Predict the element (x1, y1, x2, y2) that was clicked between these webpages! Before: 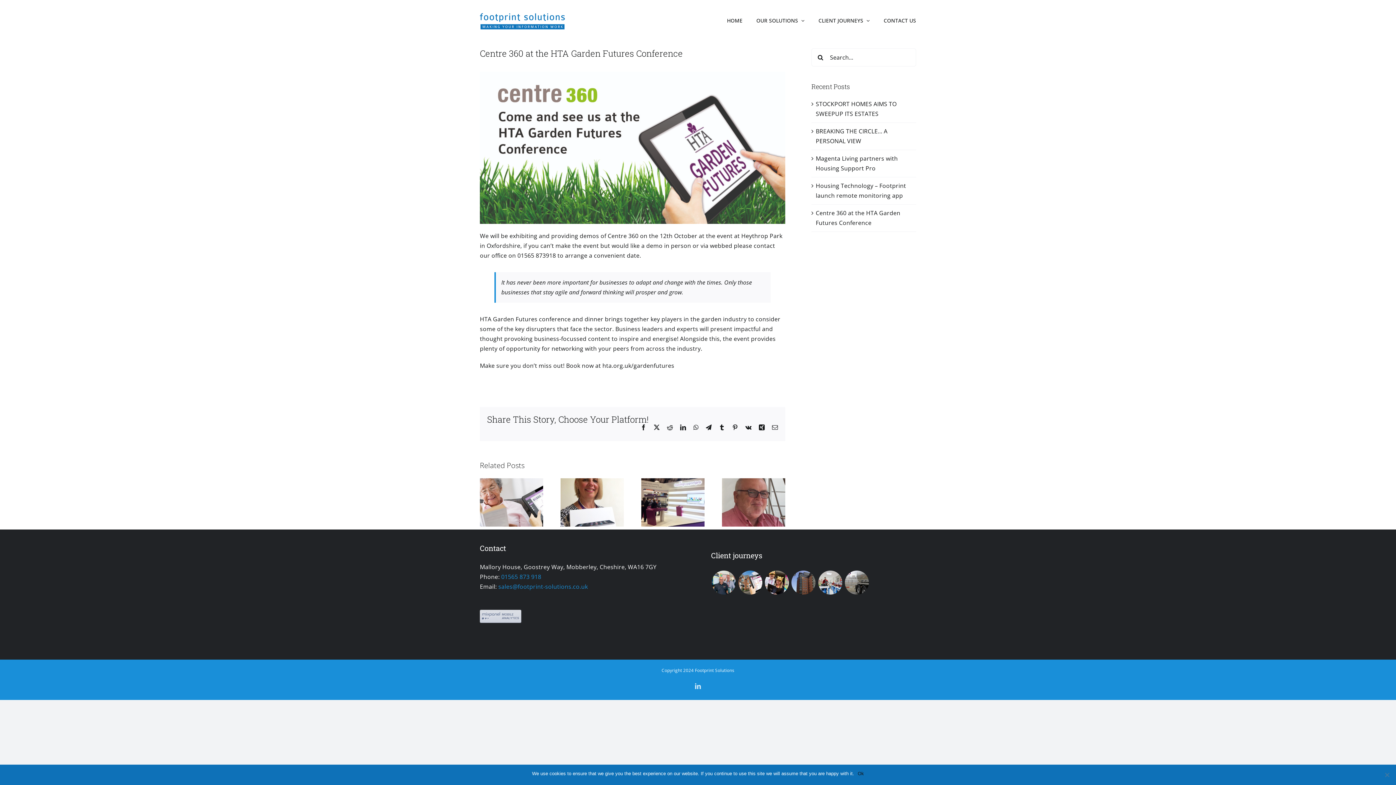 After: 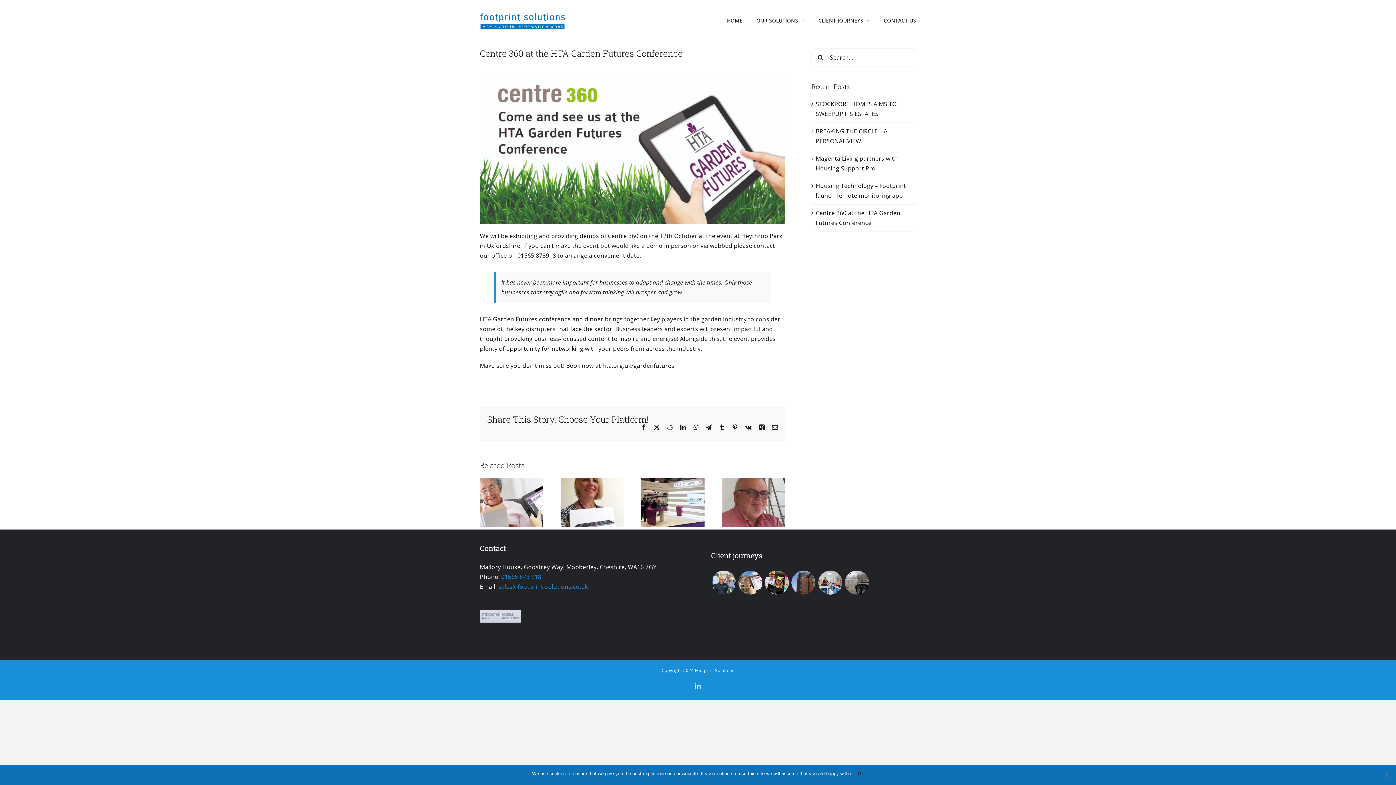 Action: label: WhatsApp bbox: (693, 424, 698, 430)